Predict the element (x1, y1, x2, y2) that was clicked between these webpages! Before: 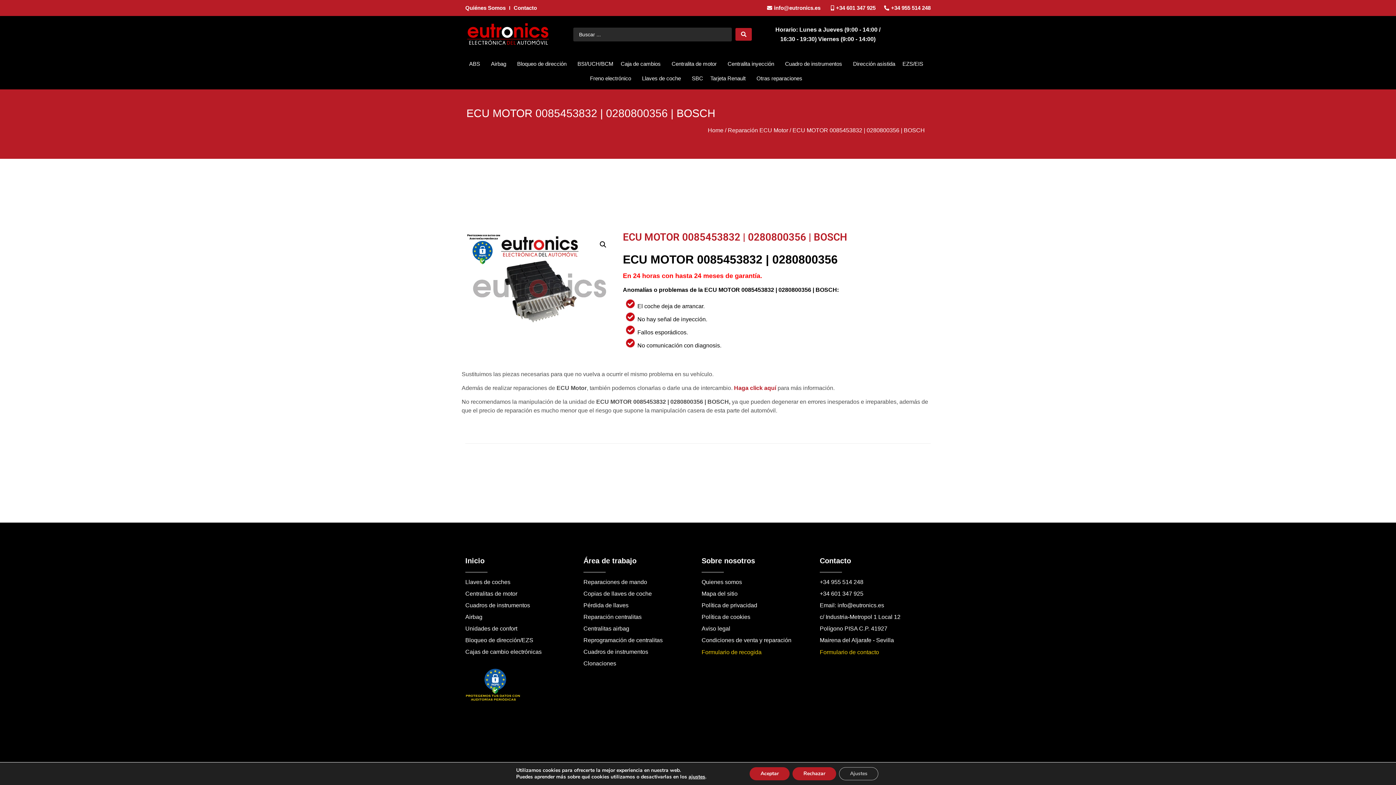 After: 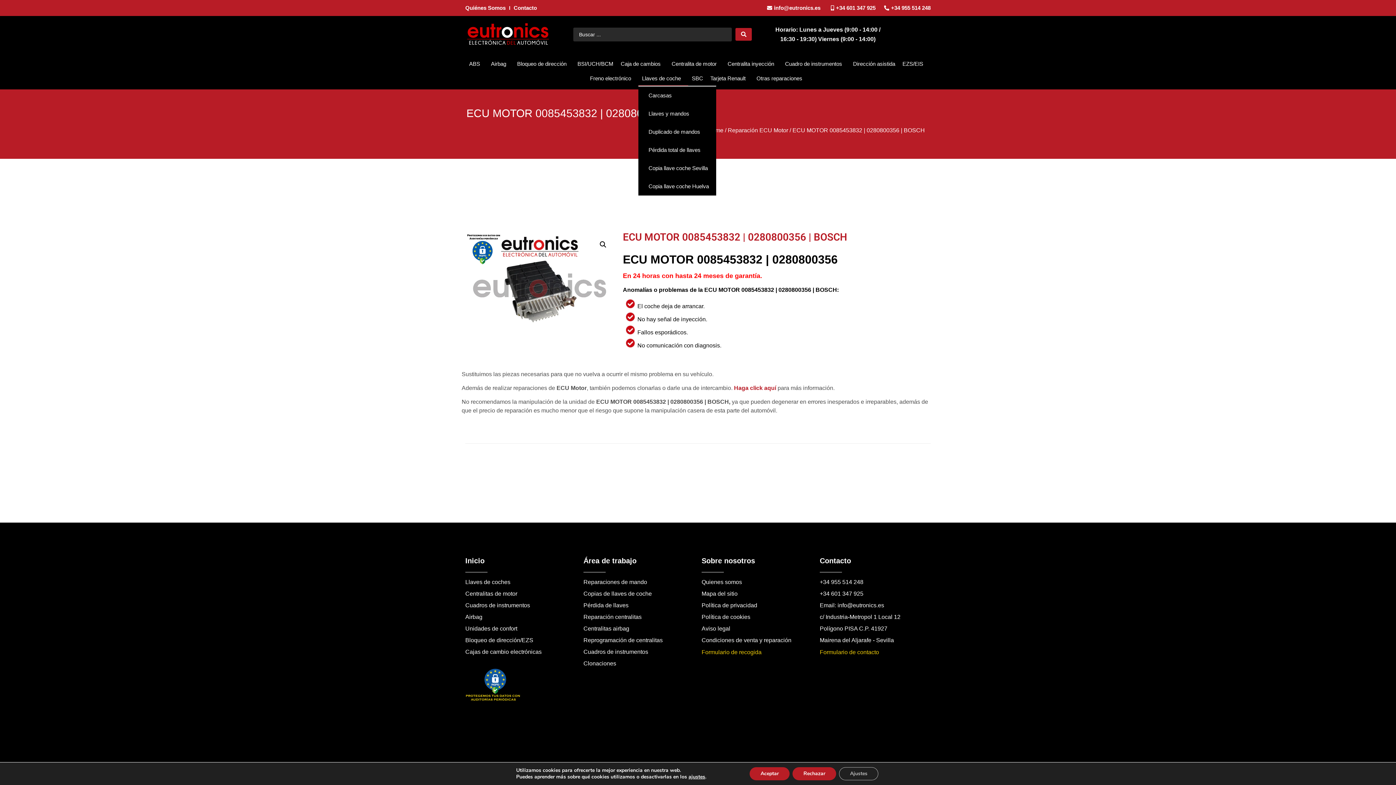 Action: label: Llaves de coche bbox: (638, 71, 688, 85)